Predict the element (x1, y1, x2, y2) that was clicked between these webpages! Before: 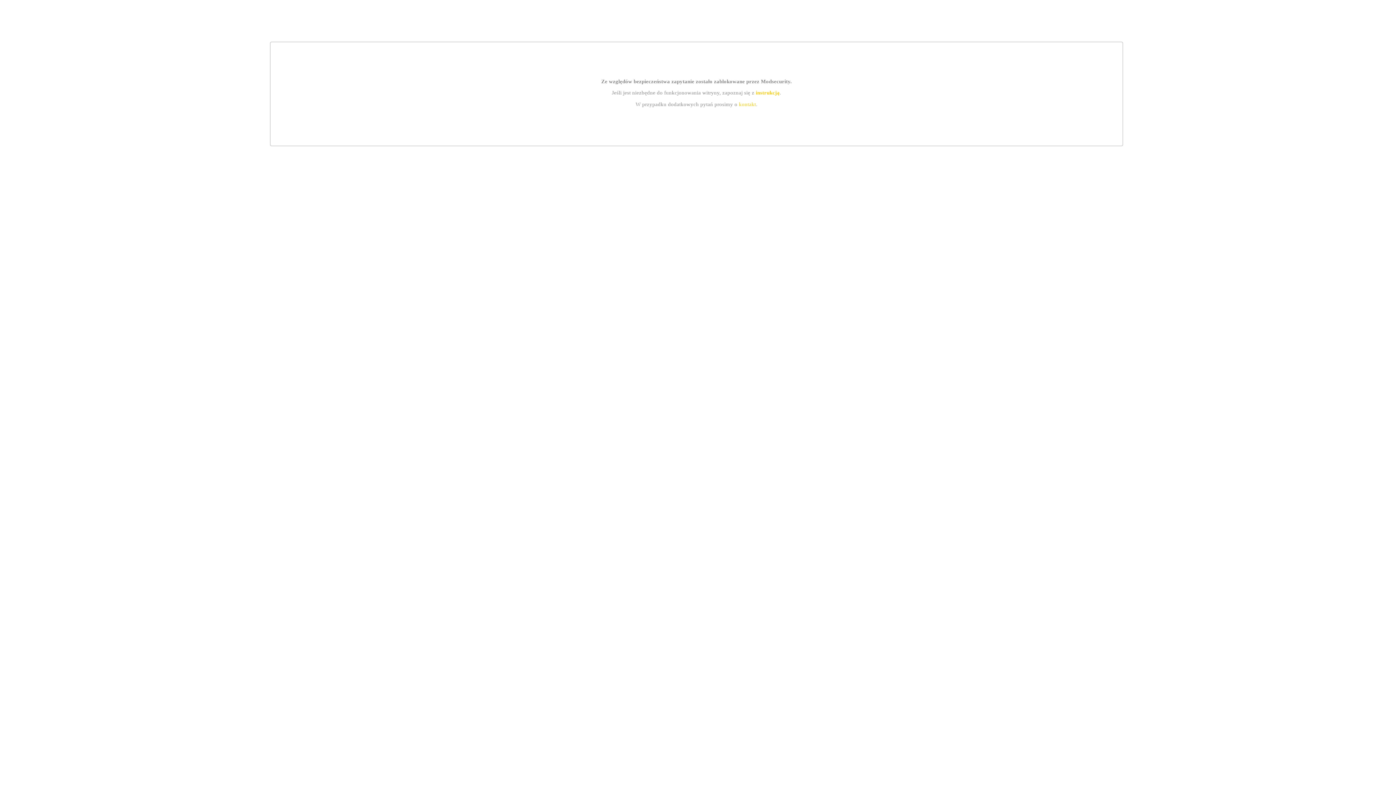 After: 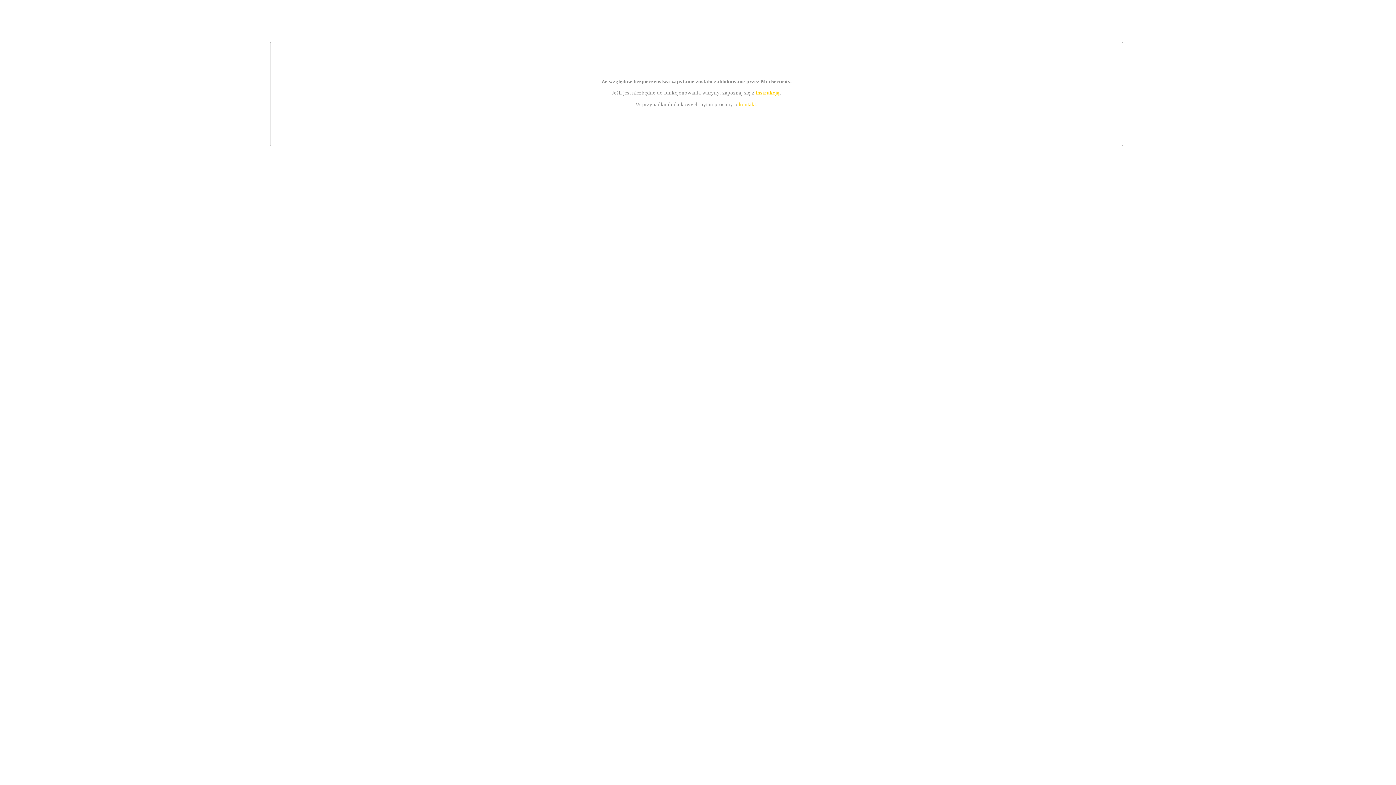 Action: label: kontakt bbox: (739, 101, 756, 107)